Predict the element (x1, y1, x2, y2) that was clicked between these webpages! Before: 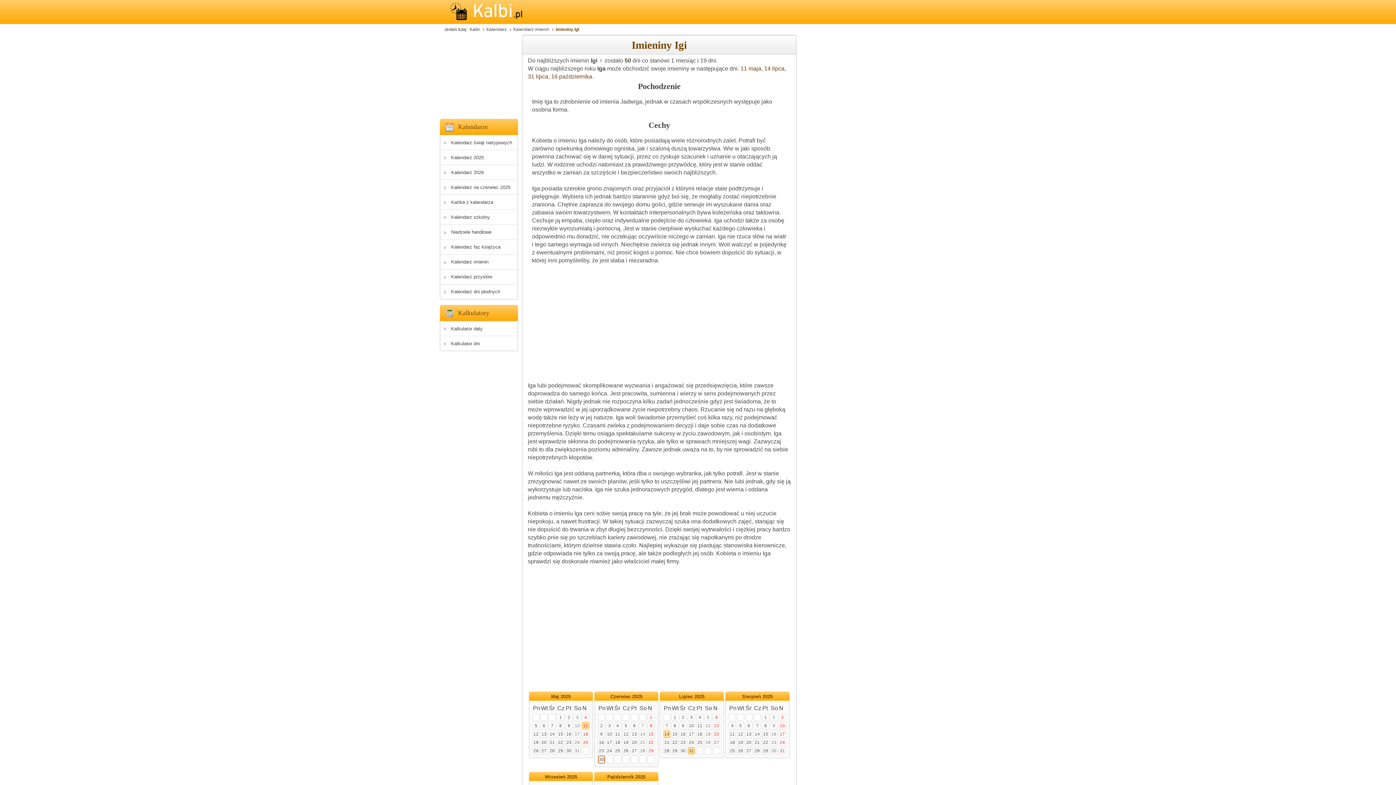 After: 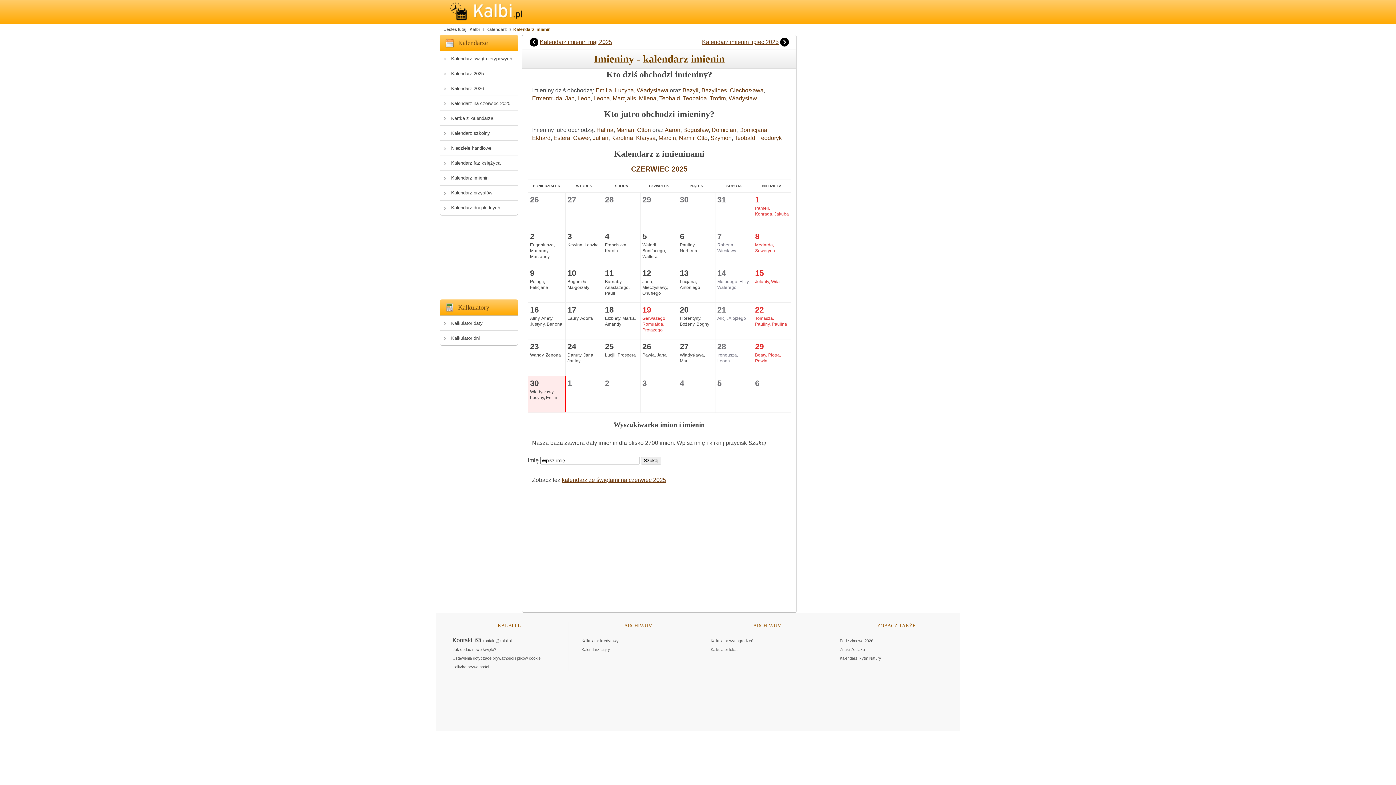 Action: bbox: (513, 26, 556, 32) label: Kalendarz imienin